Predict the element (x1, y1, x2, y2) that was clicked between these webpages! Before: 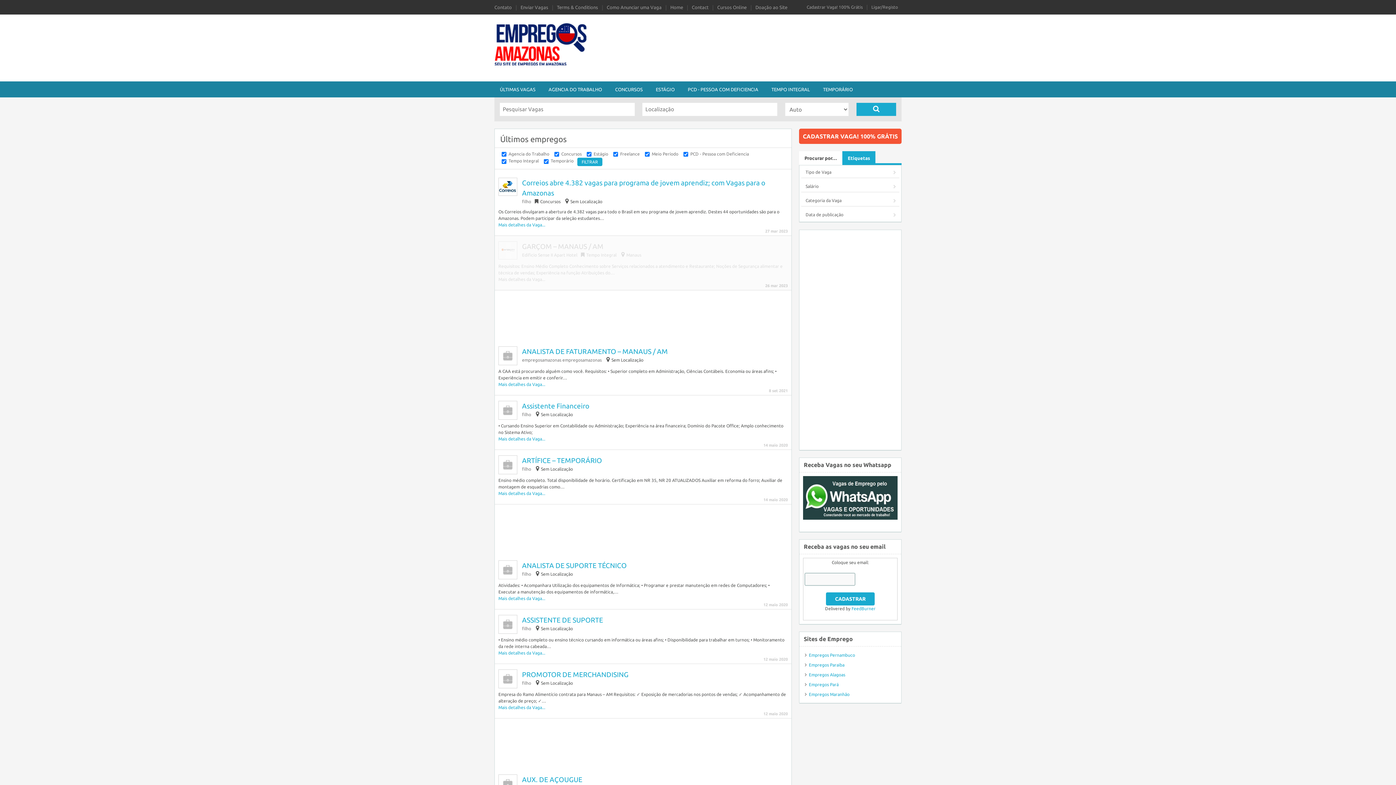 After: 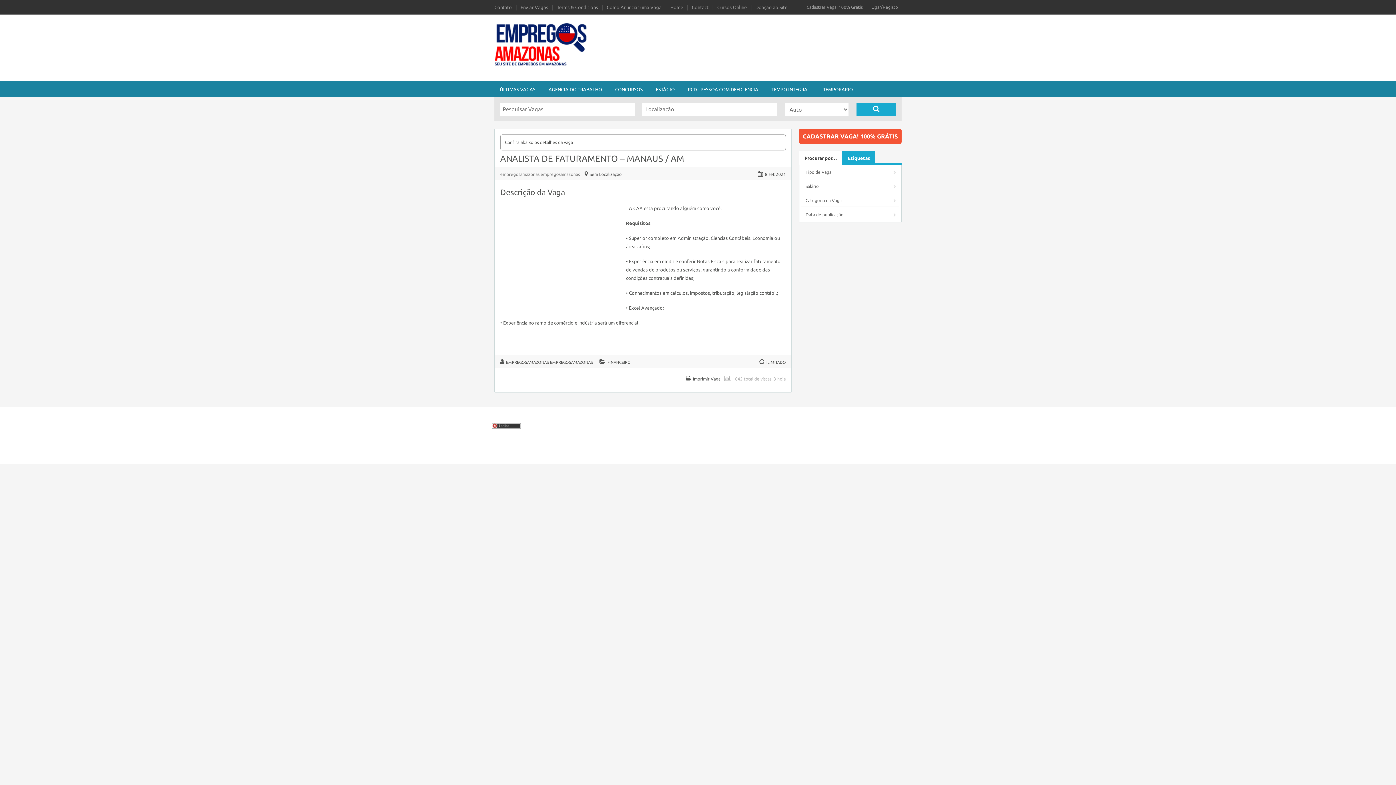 Action: bbox: (498, 382, 545, 387) label: Mais detalhes da Vaga...